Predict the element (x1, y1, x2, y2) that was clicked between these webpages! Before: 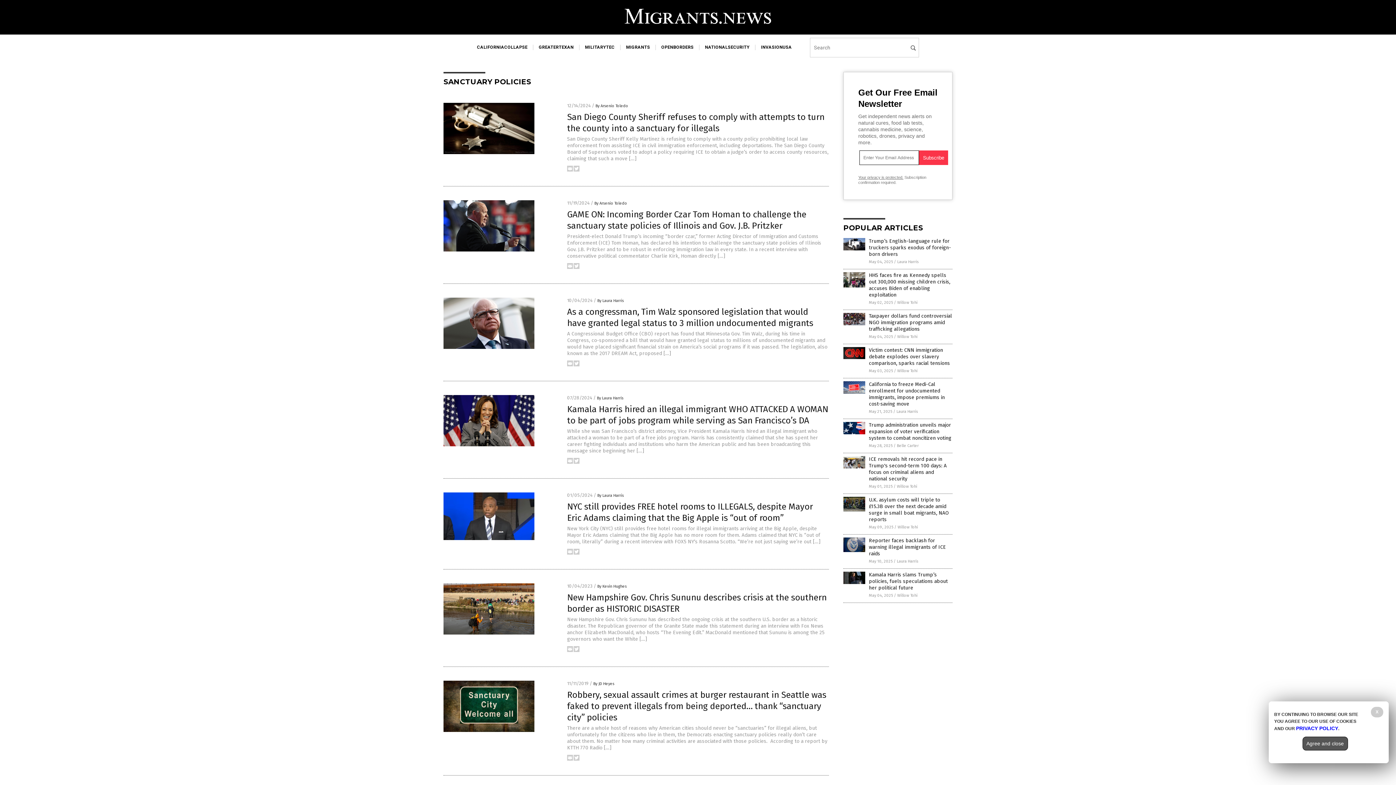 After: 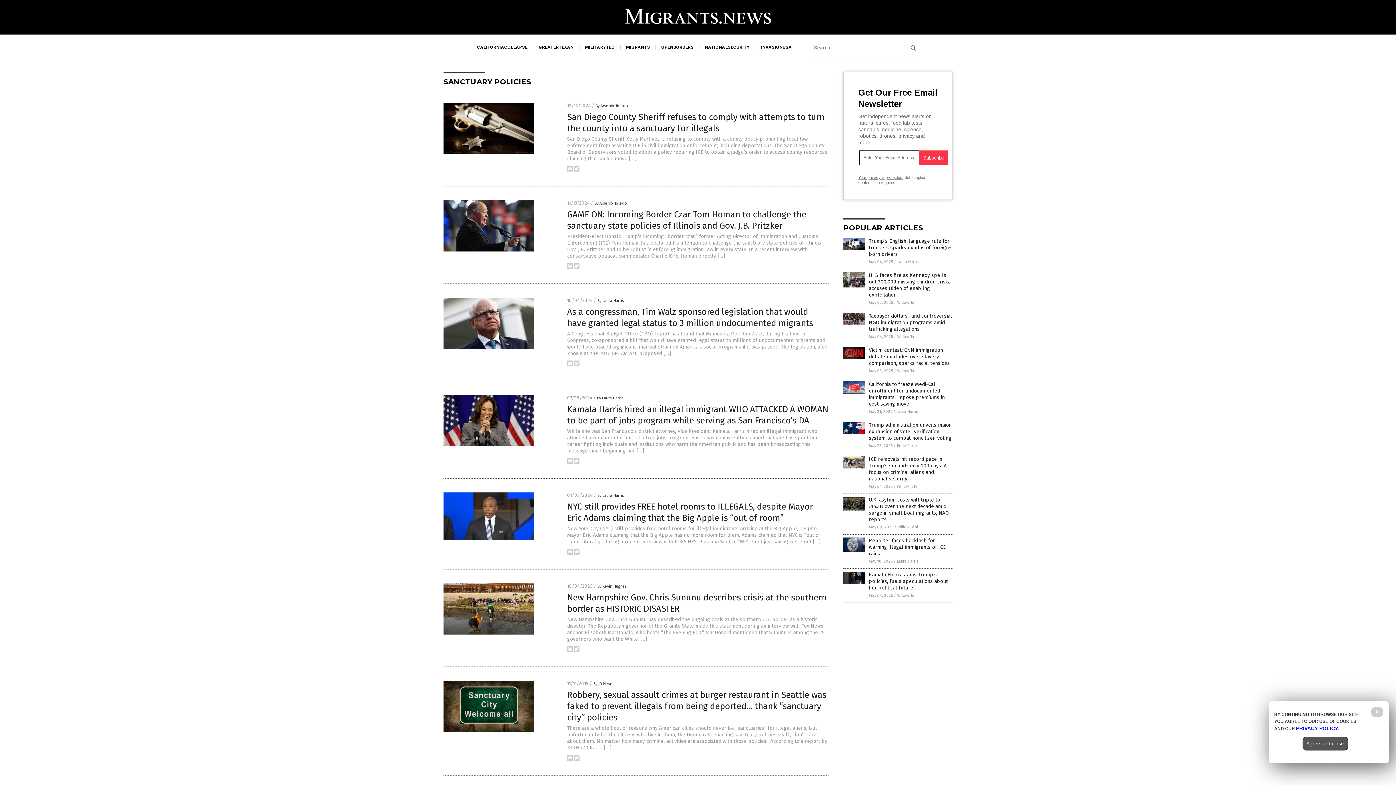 Action: bbox: (573, 648, 579, 653)